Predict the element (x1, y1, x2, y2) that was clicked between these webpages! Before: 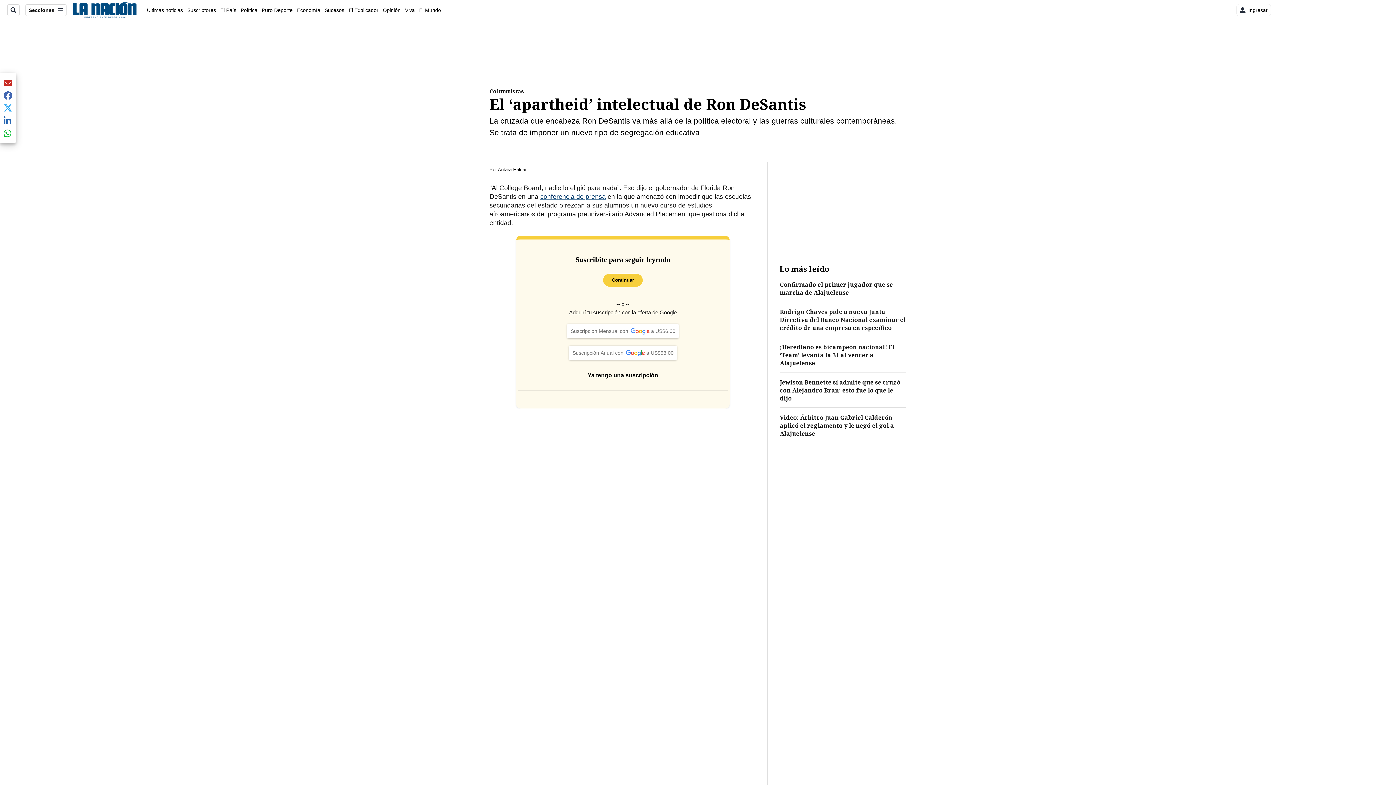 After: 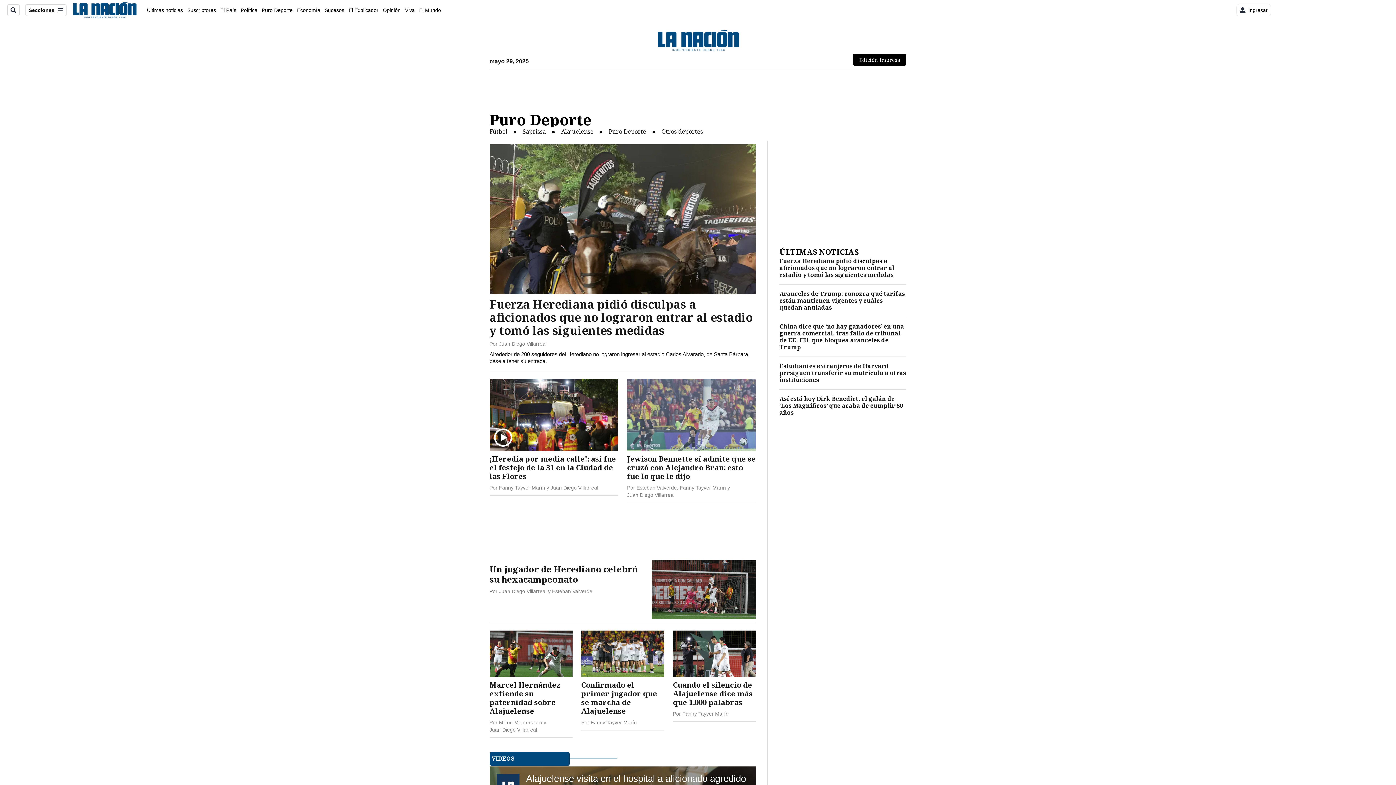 Action: label: Puro Deporte bbox: (261, 7, 292, 12)